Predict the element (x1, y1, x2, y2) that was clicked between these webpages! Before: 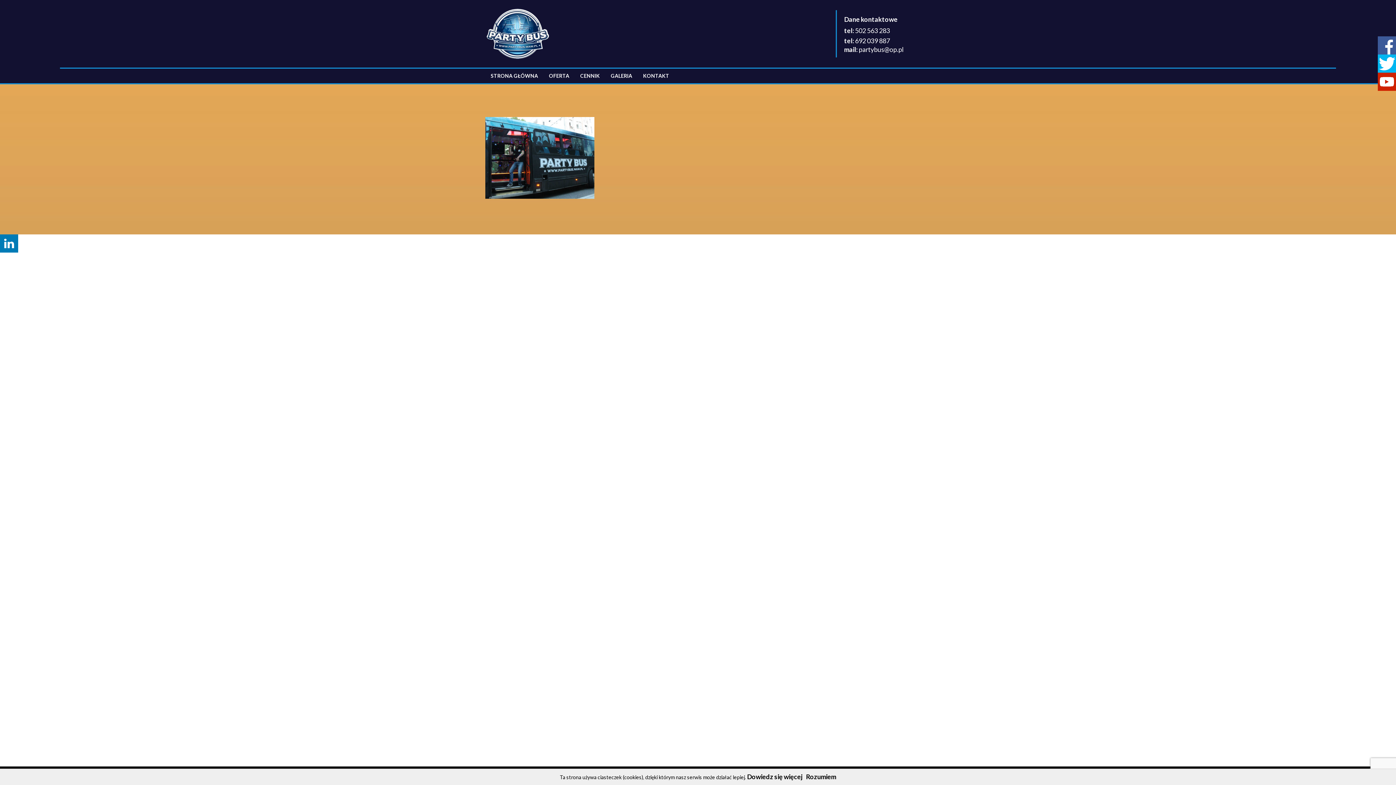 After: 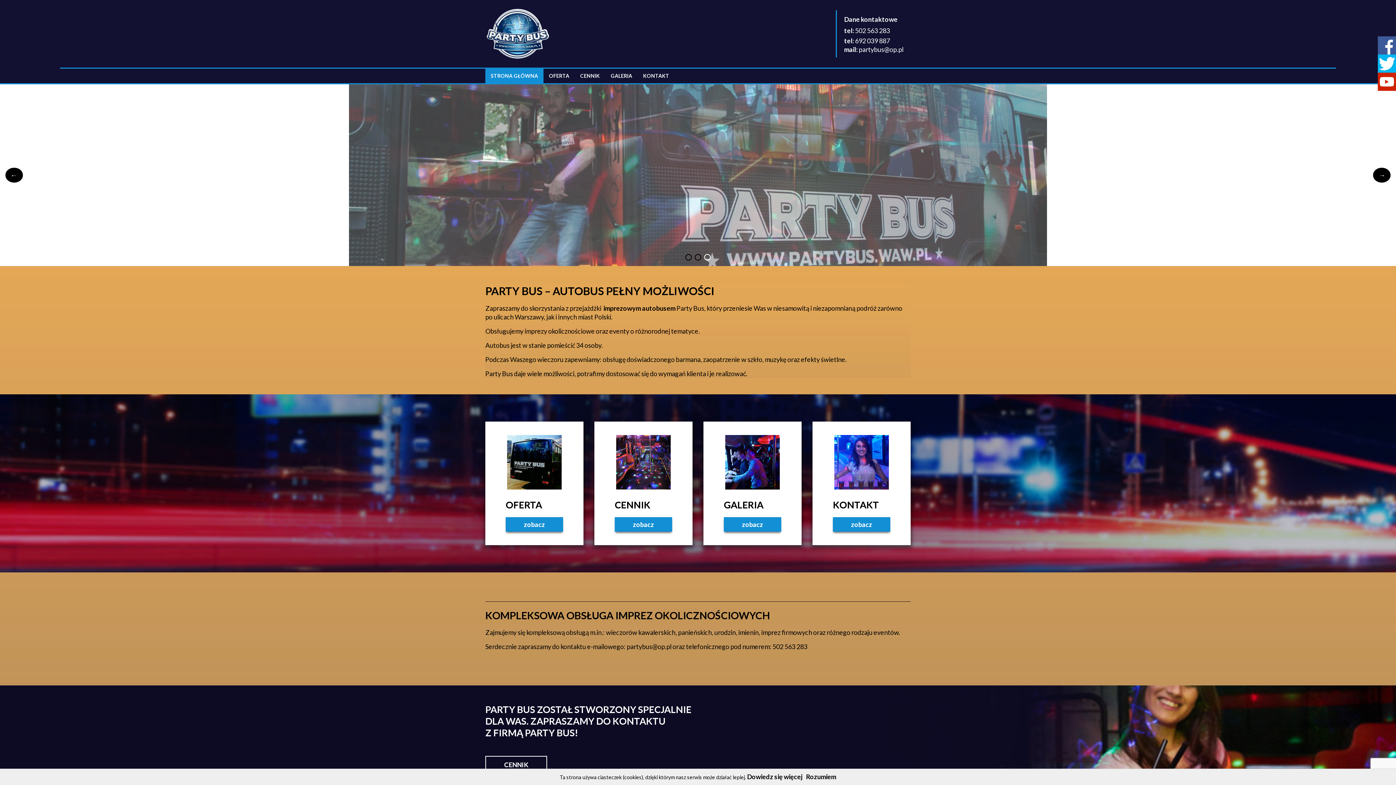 Action: label: STRONA GŁÓWNA bbox: (485, 68, 543, 83)